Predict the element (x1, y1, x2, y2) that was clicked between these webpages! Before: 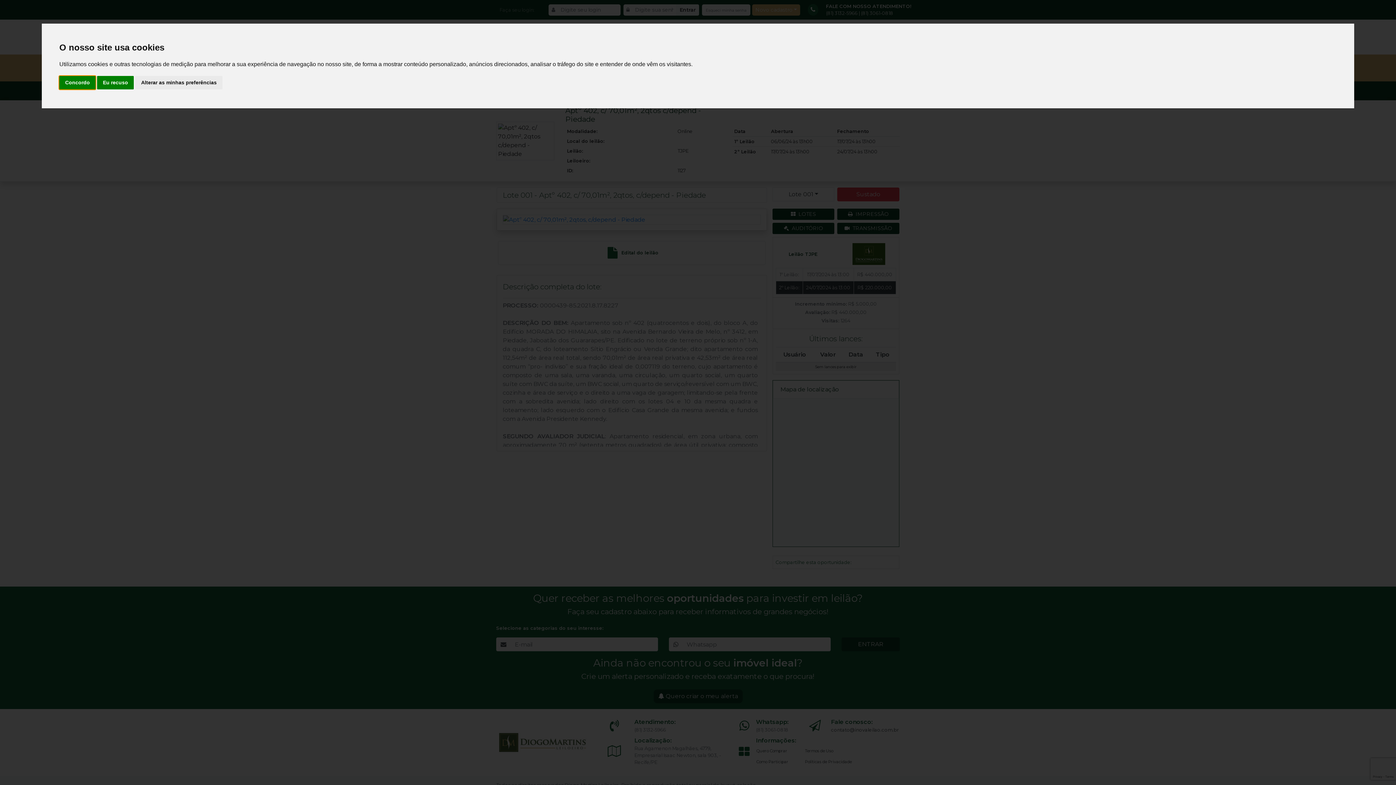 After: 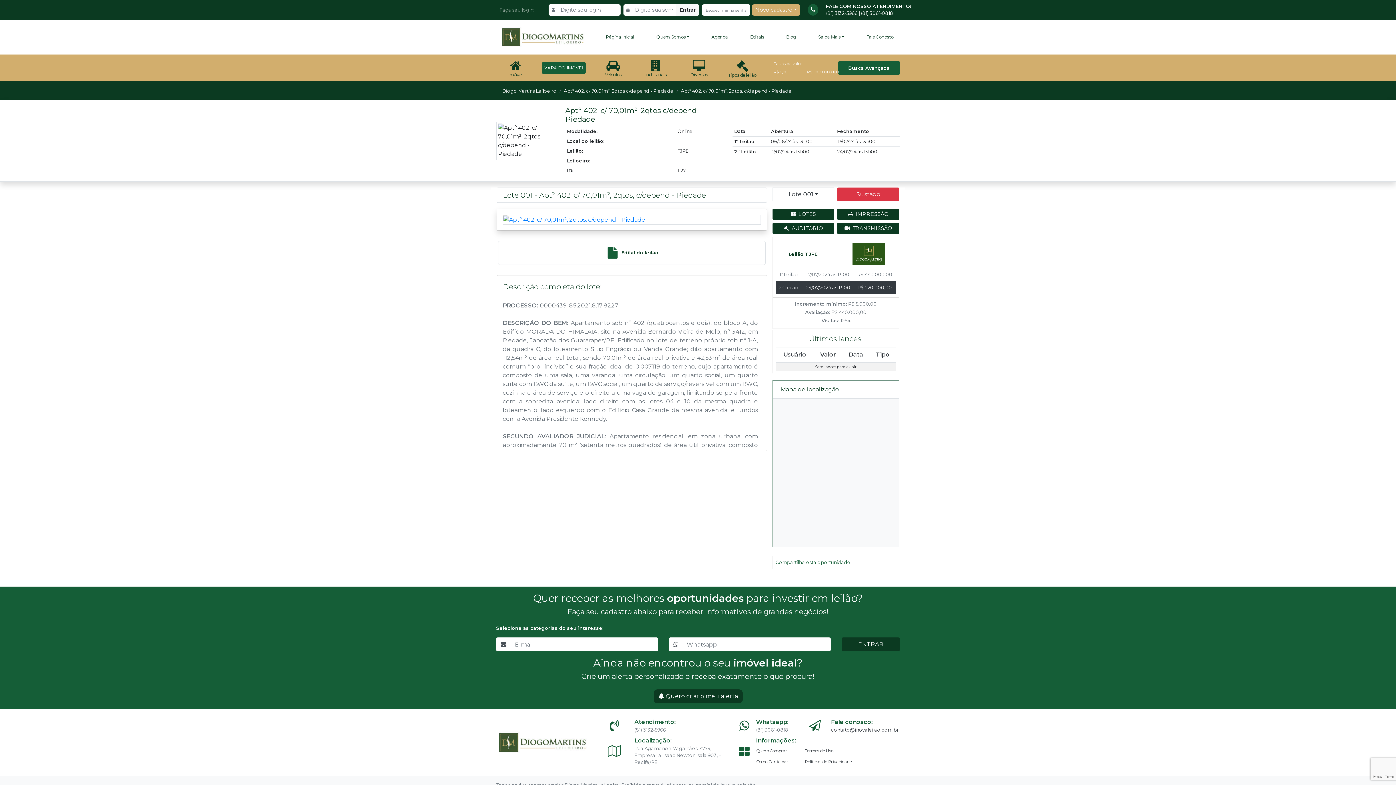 Action: label: Concordo bbox: (59, 75, 95, 89)